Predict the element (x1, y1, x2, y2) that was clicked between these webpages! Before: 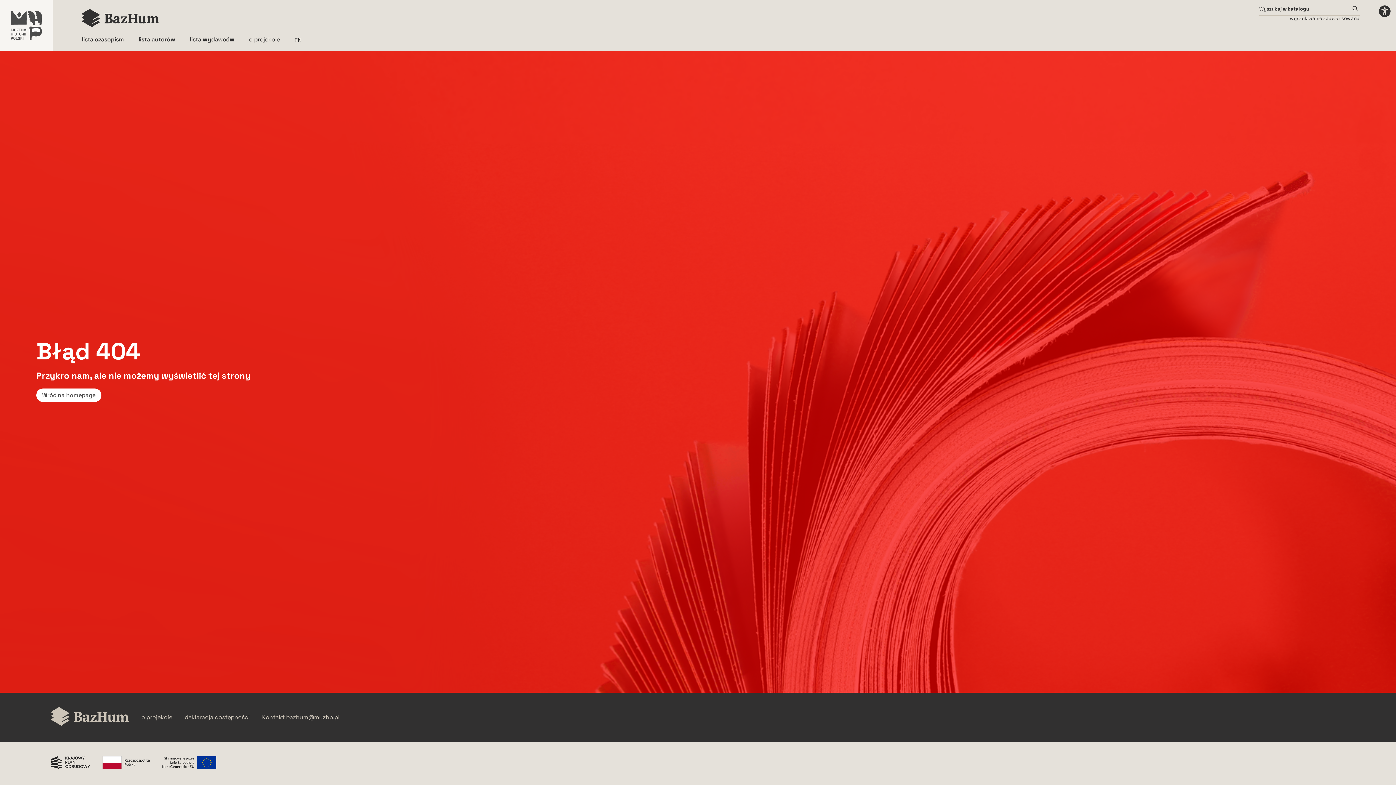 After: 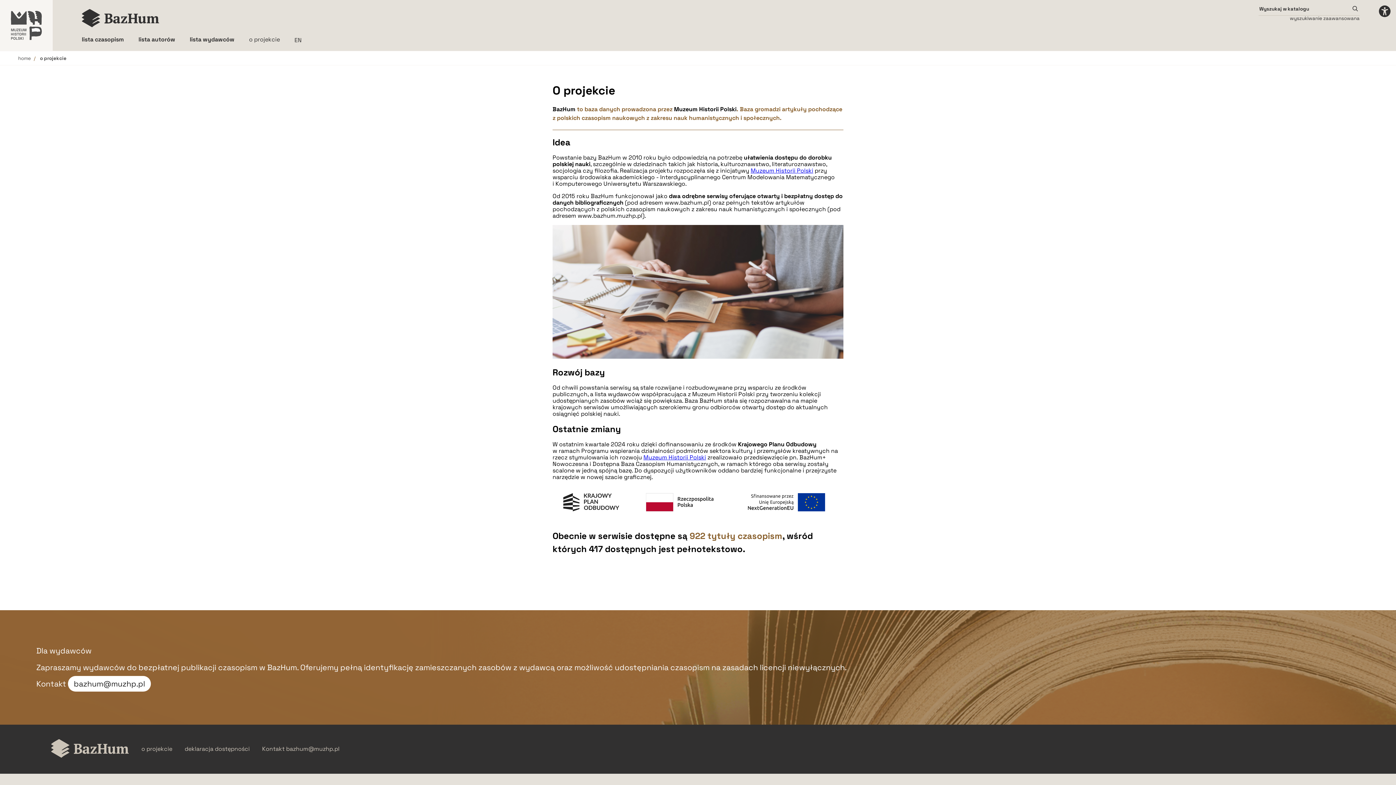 Action: bbox: (249, 35, 280, 43) label: o projekcie